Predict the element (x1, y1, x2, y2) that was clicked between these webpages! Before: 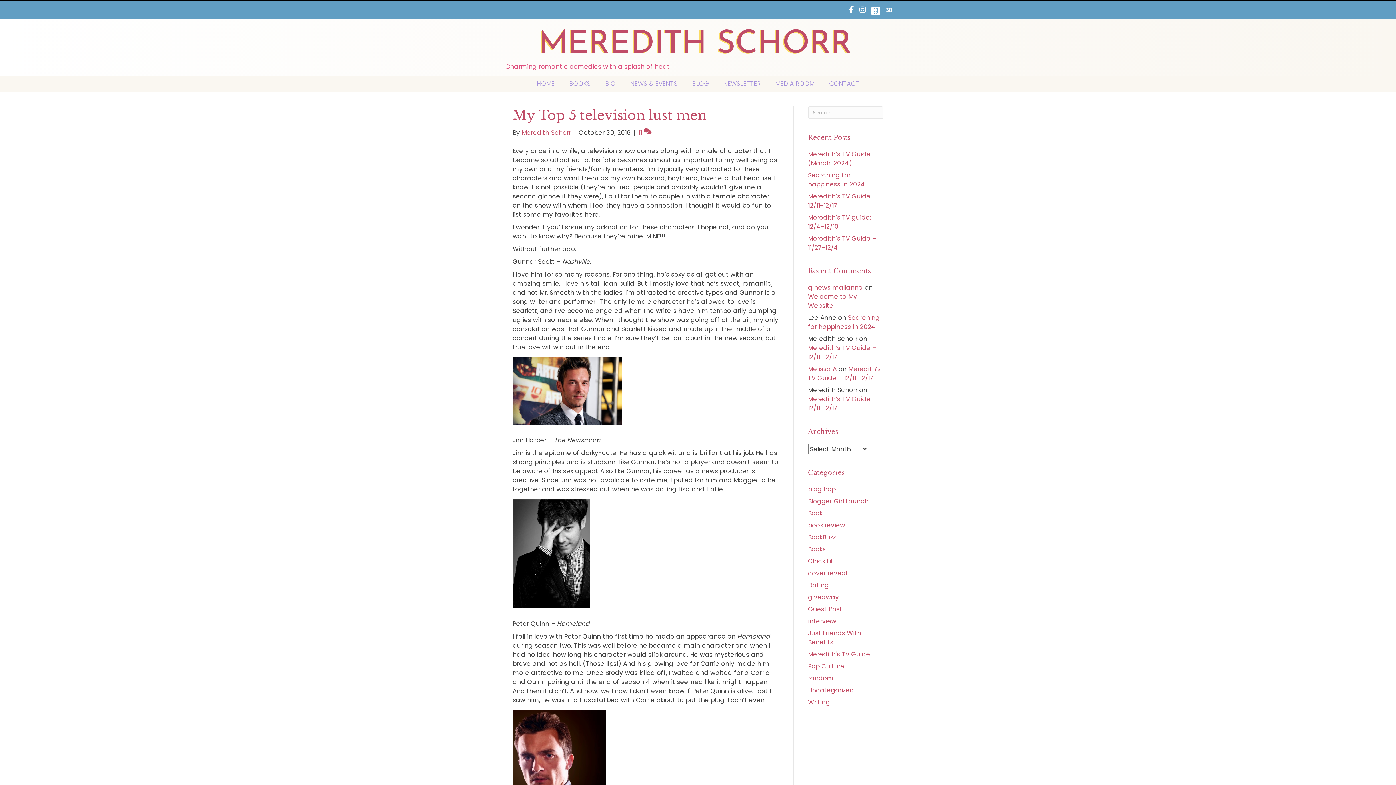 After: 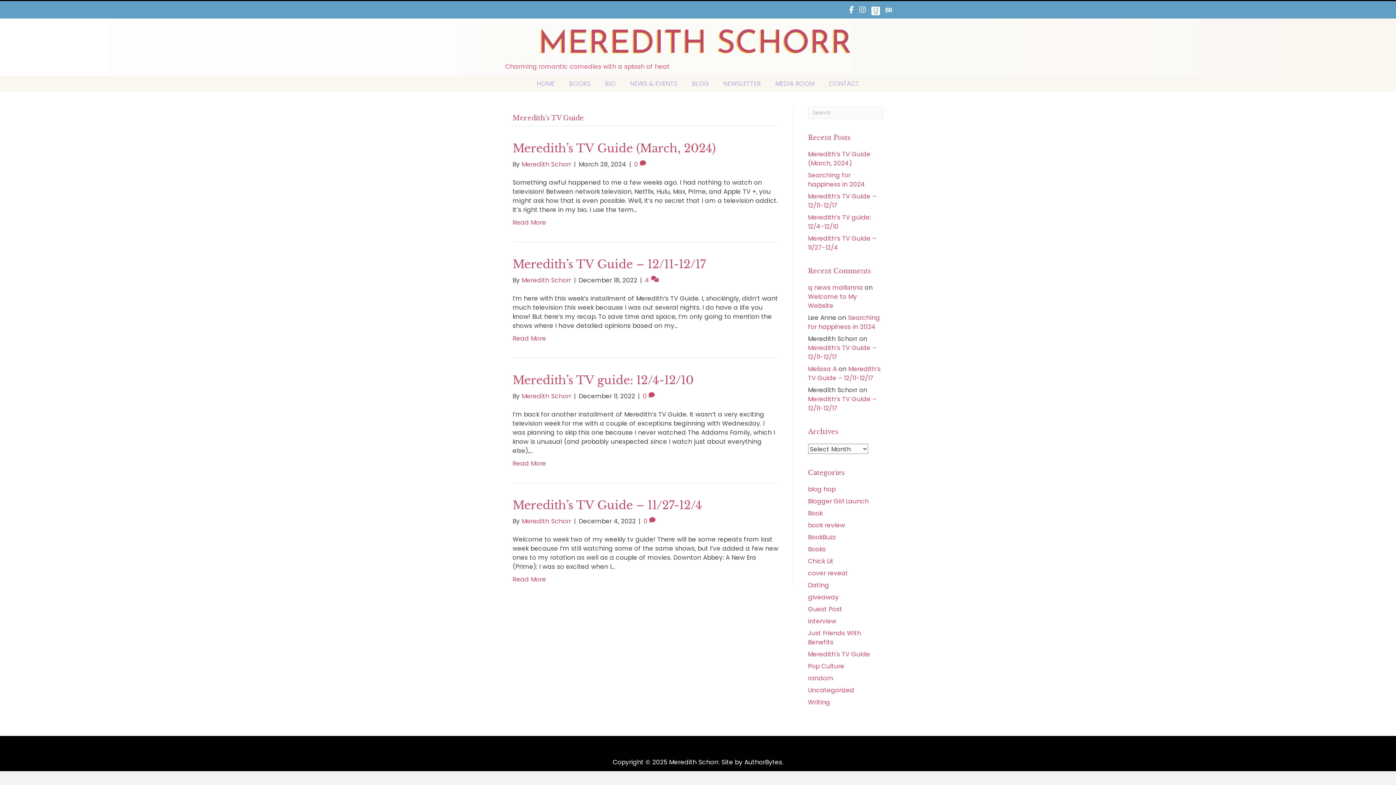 Action: label: Meredith's TV Guide bbox: (808, 650, 870, 658)